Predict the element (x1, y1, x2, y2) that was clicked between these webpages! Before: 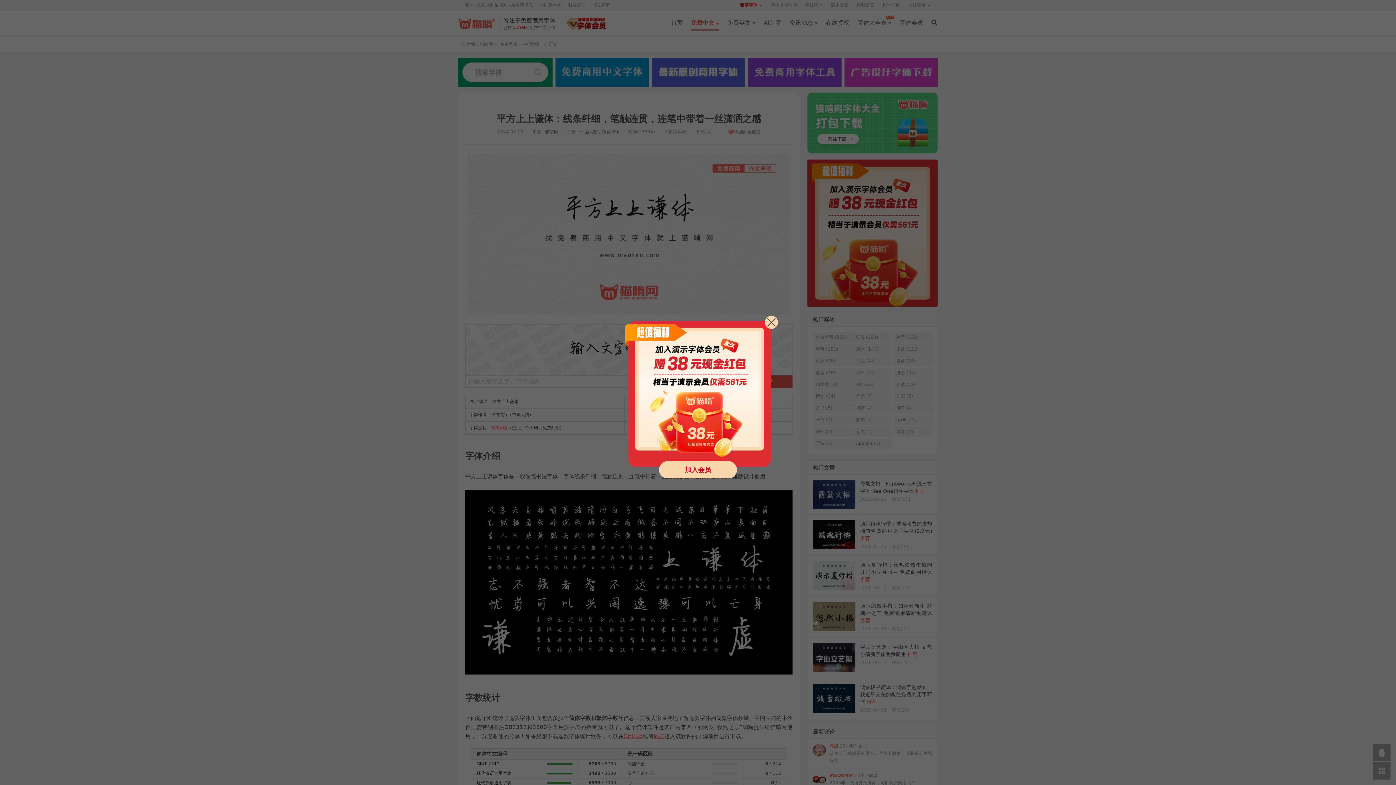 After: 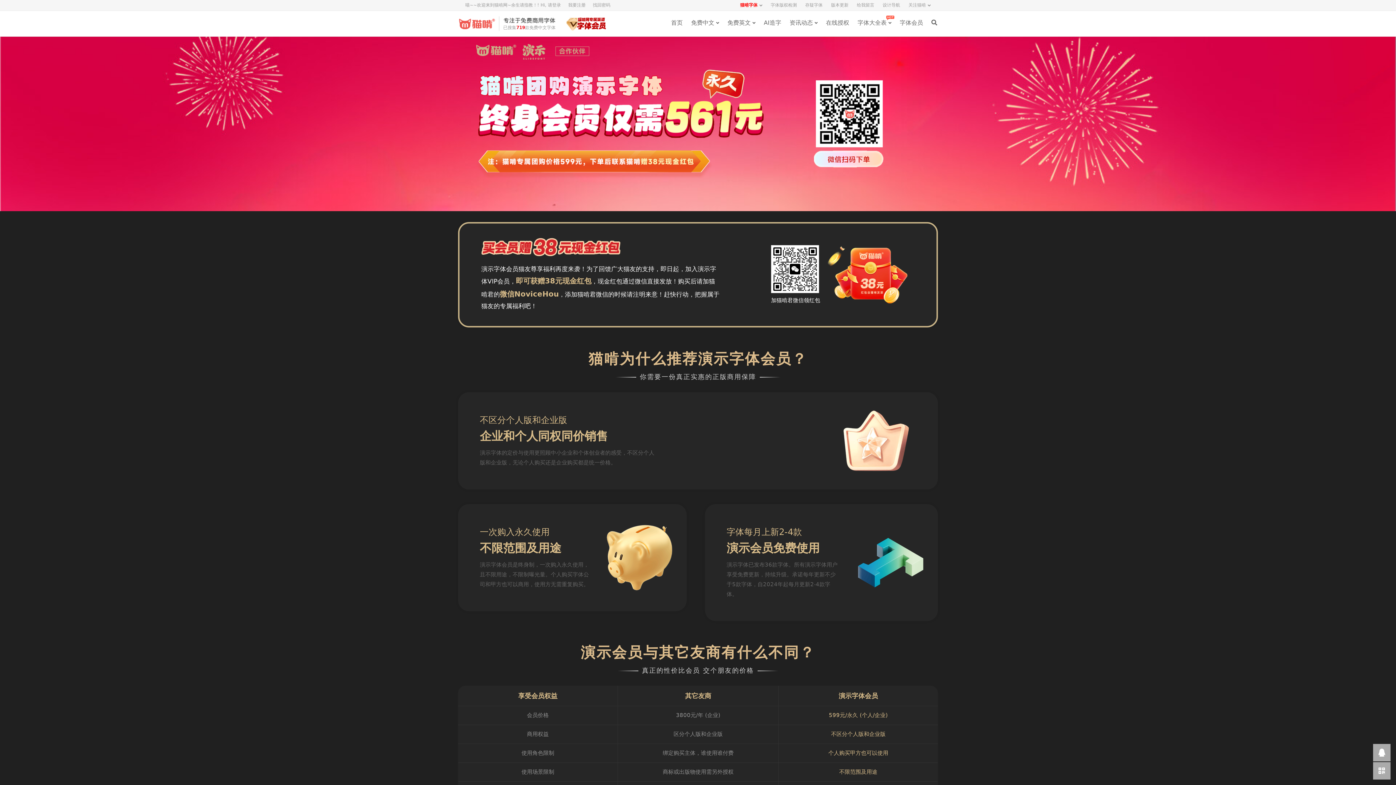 Action: label: 加入会员 bbox: (659, 461, 737, 478)